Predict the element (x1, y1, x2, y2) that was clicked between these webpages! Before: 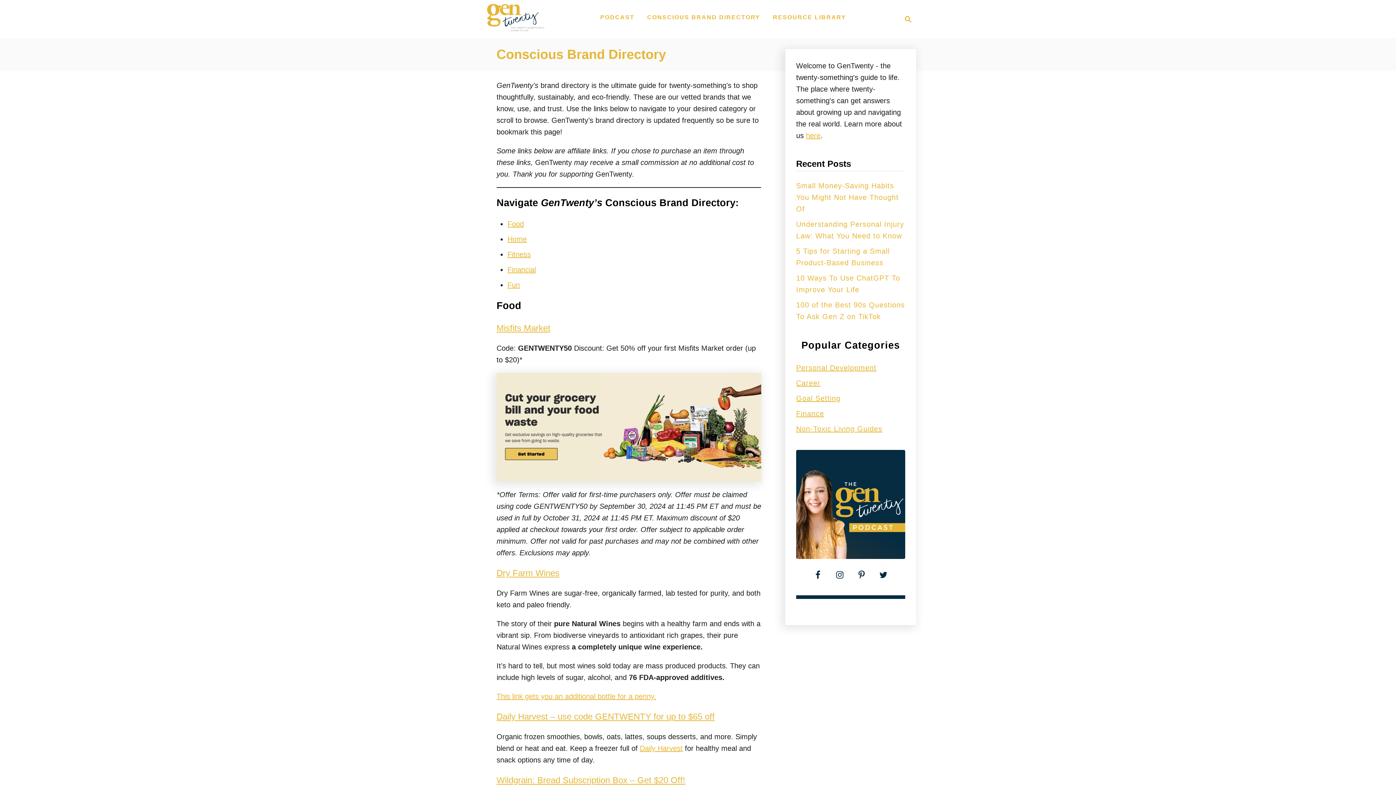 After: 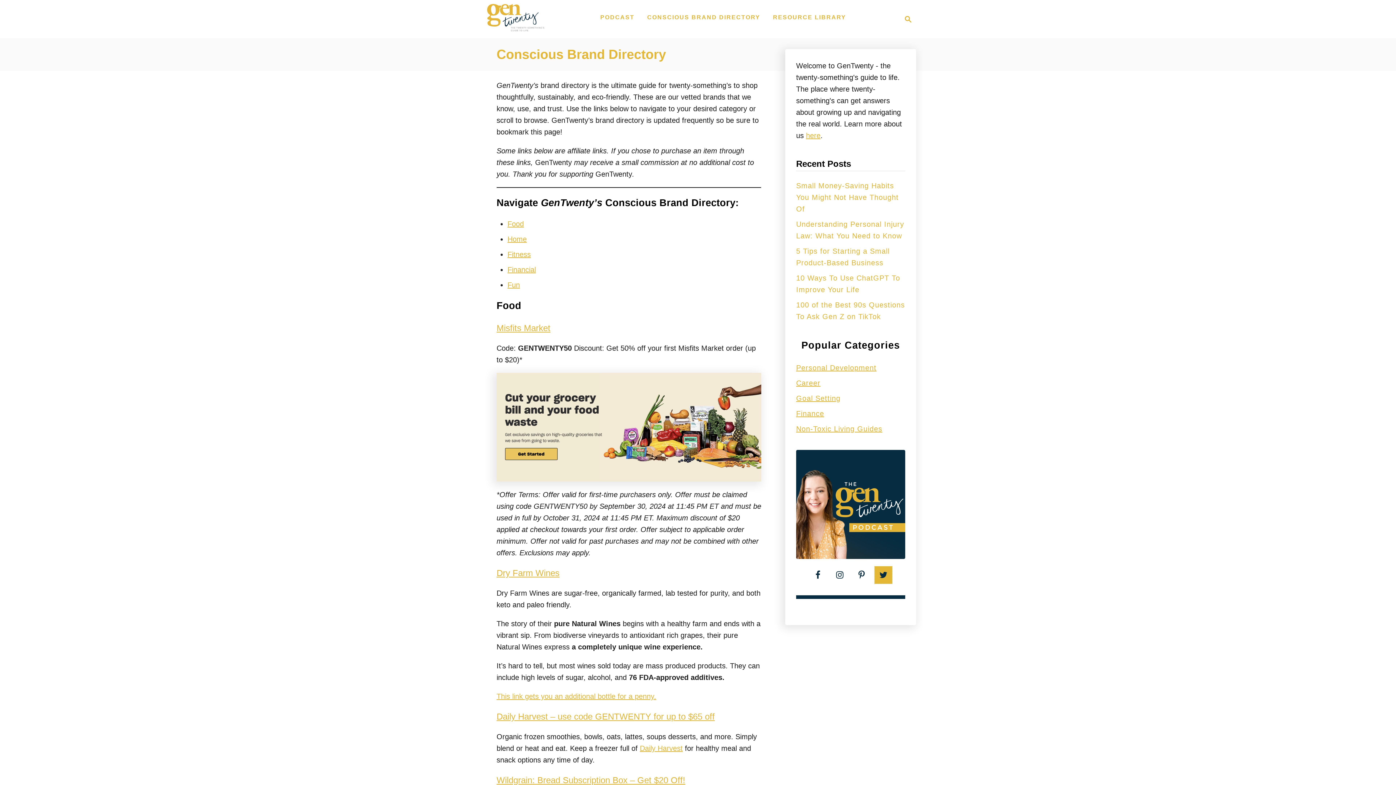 Action: bbox: (874, 566, 892, 584)